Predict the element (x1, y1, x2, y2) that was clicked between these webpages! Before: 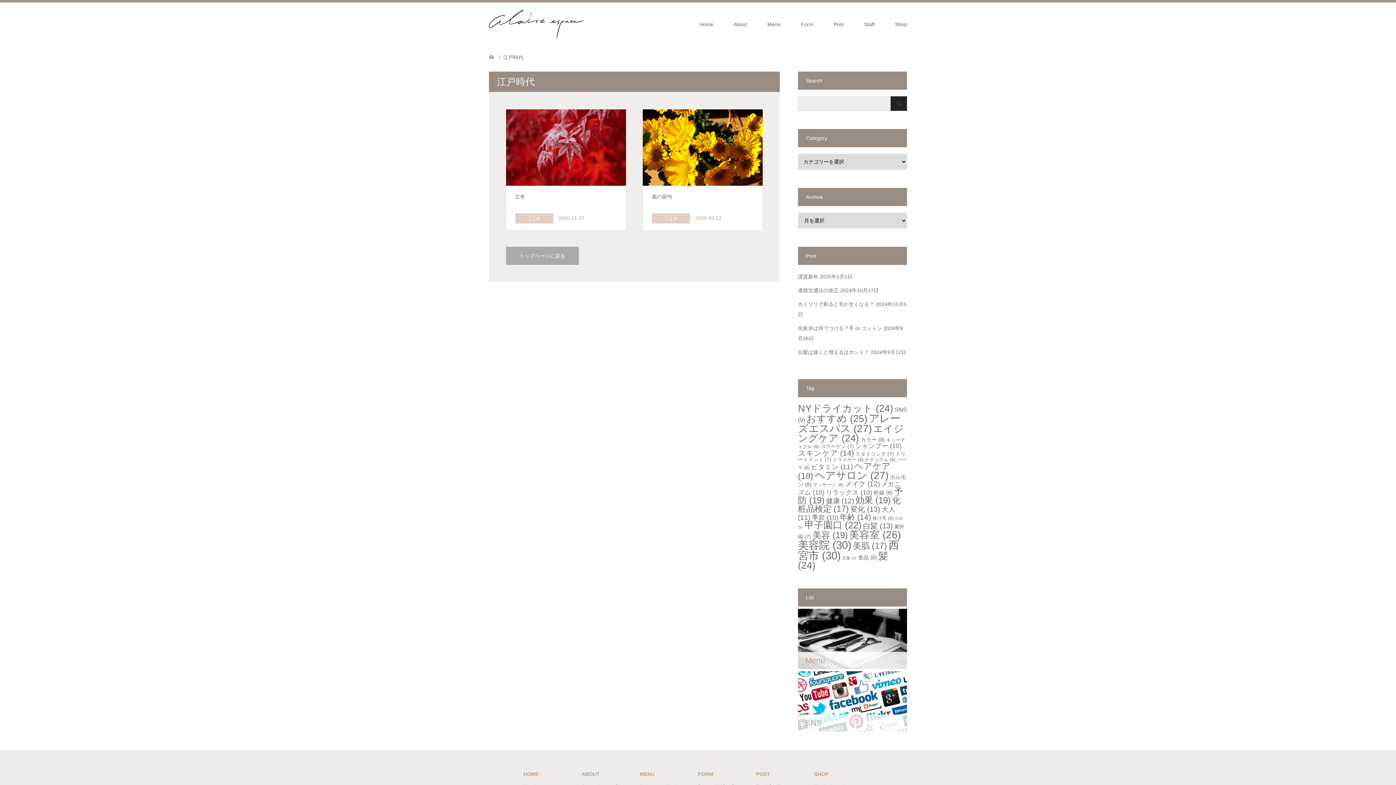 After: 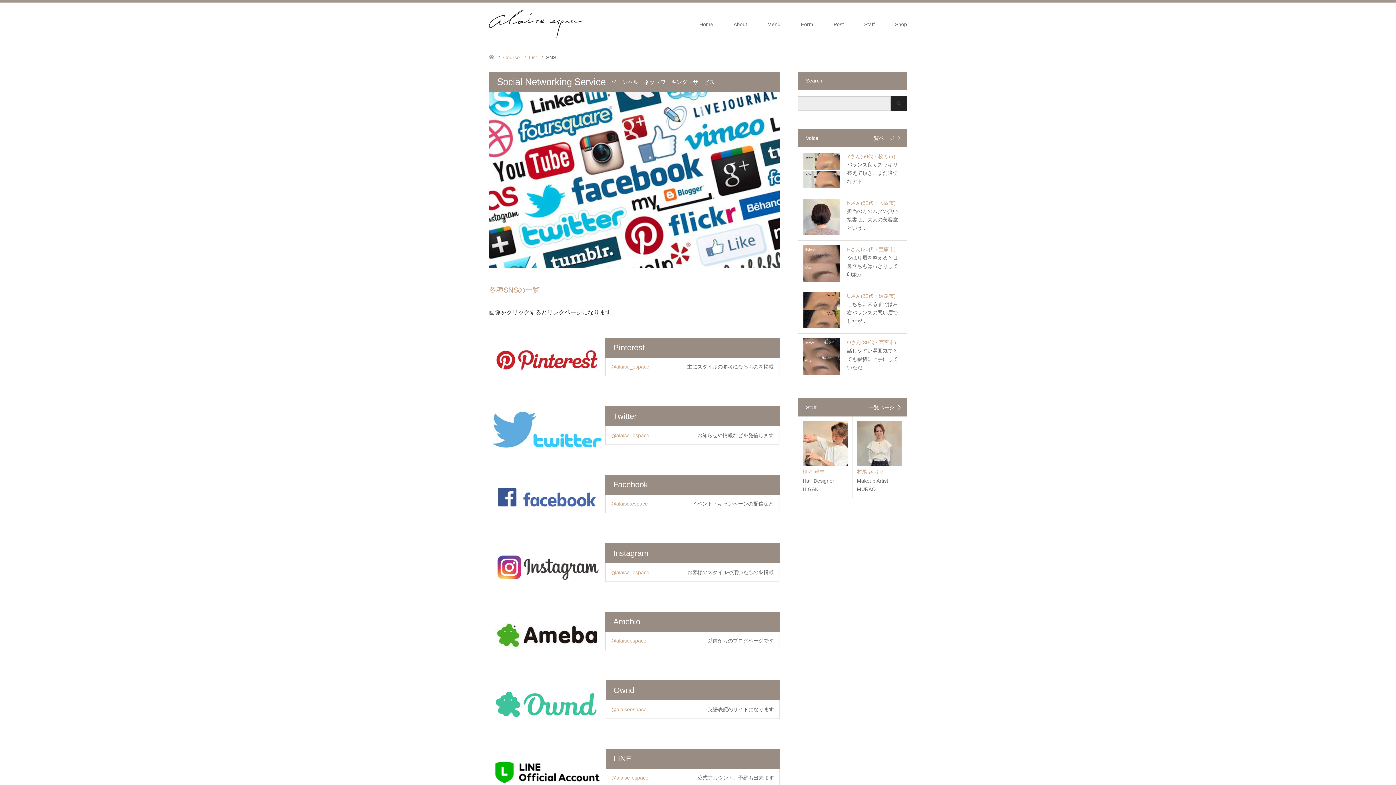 Action: bbox: (798, 671, 907, 731) label: SNS